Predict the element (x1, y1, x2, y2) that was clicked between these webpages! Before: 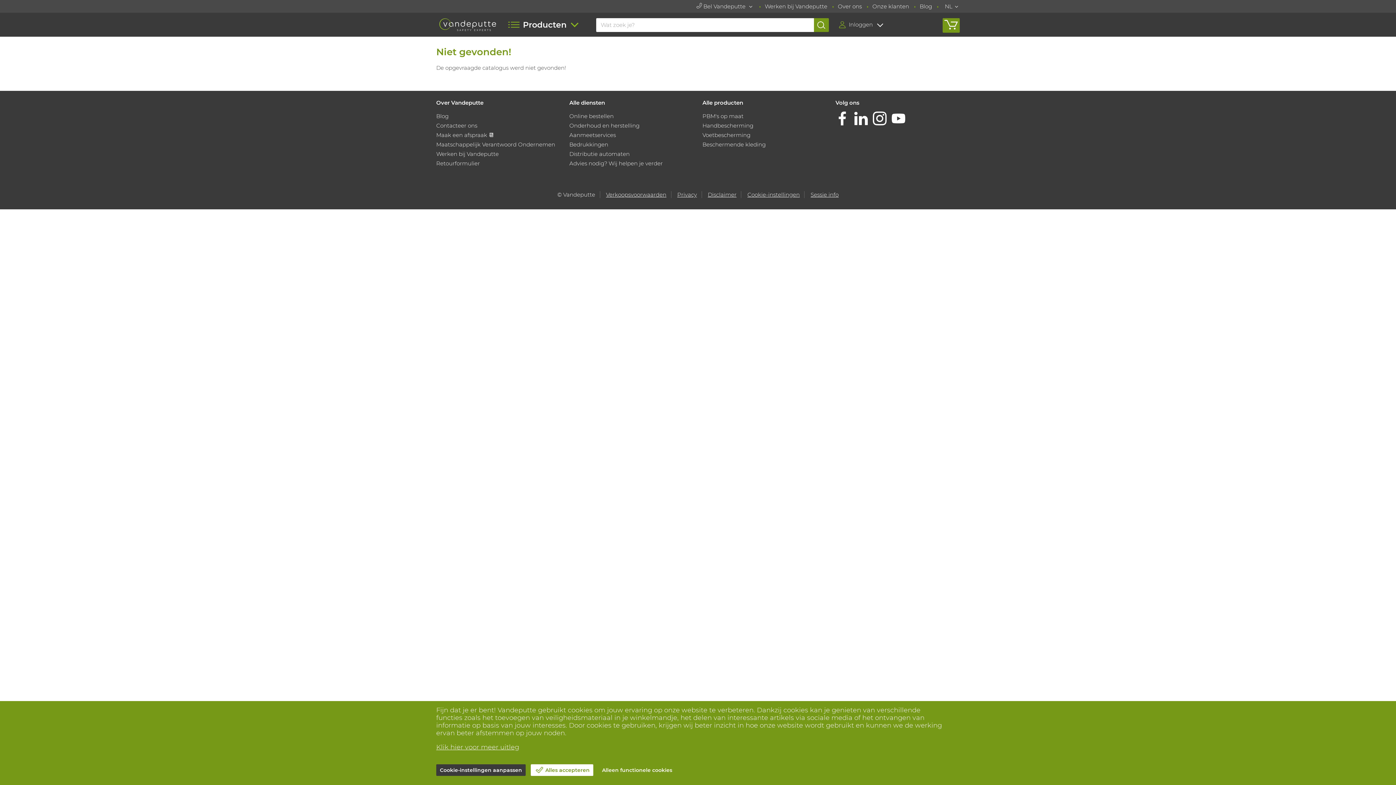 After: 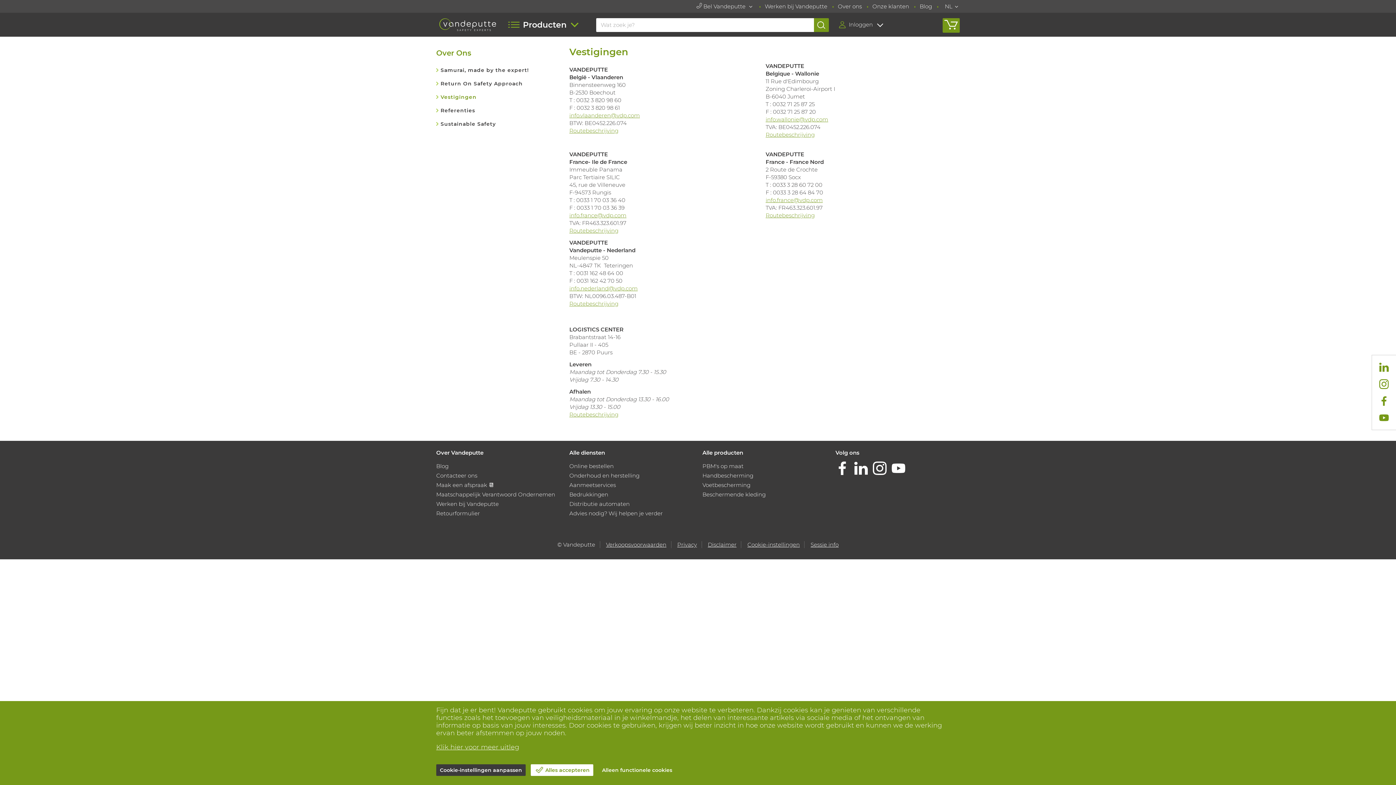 Action: label: Contacteer ons bbox: (436, 122, 477, 129)